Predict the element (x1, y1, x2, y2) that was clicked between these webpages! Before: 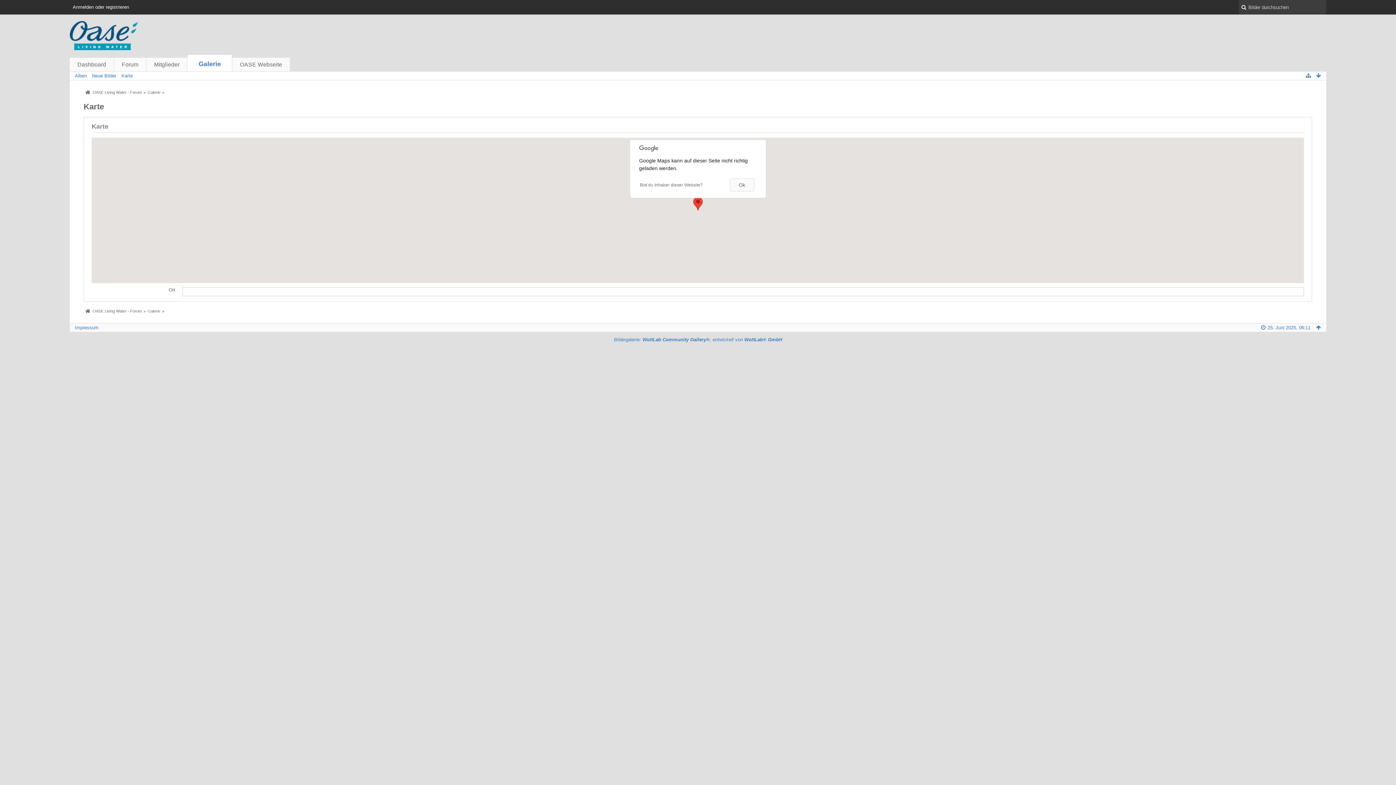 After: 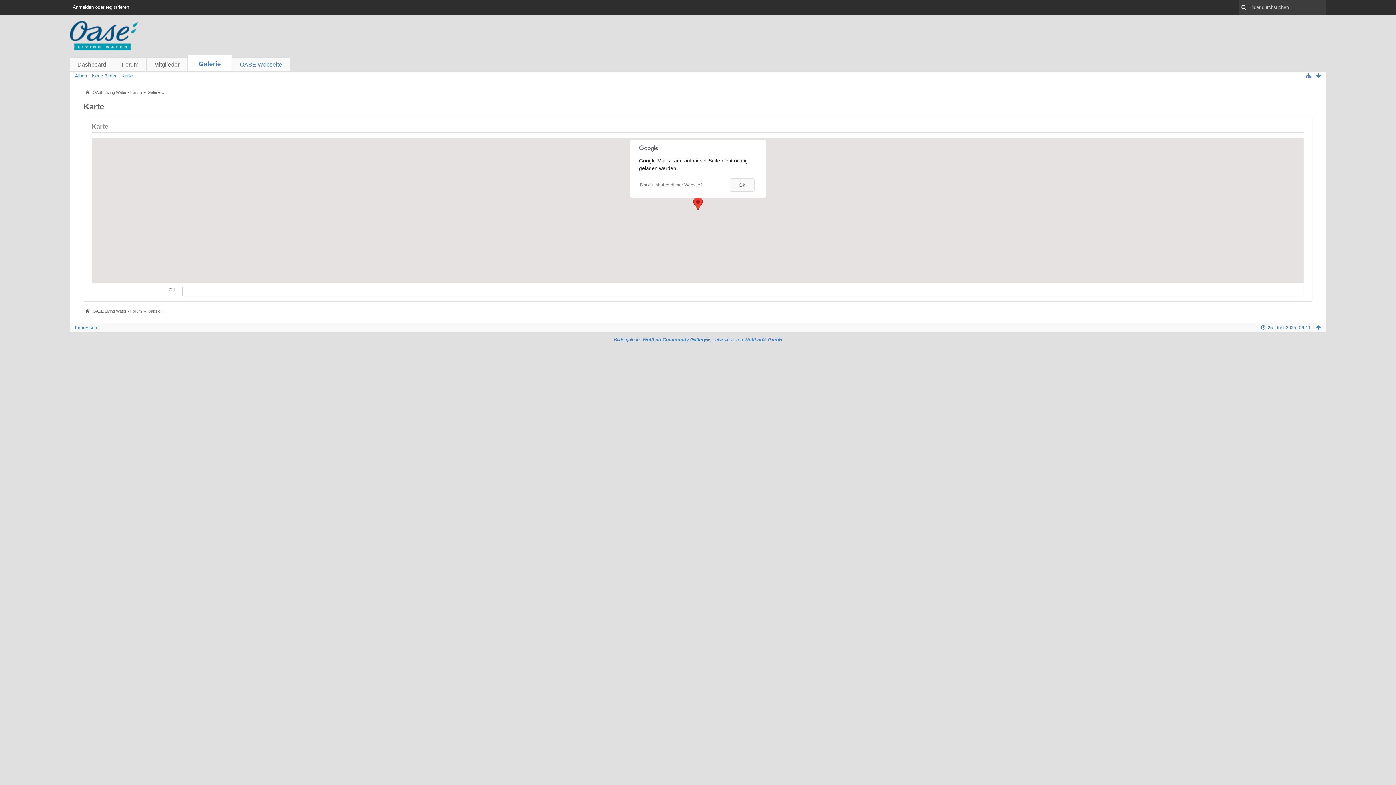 Action: bbox: (232, 57, 289, 71) label: OASE Webseite